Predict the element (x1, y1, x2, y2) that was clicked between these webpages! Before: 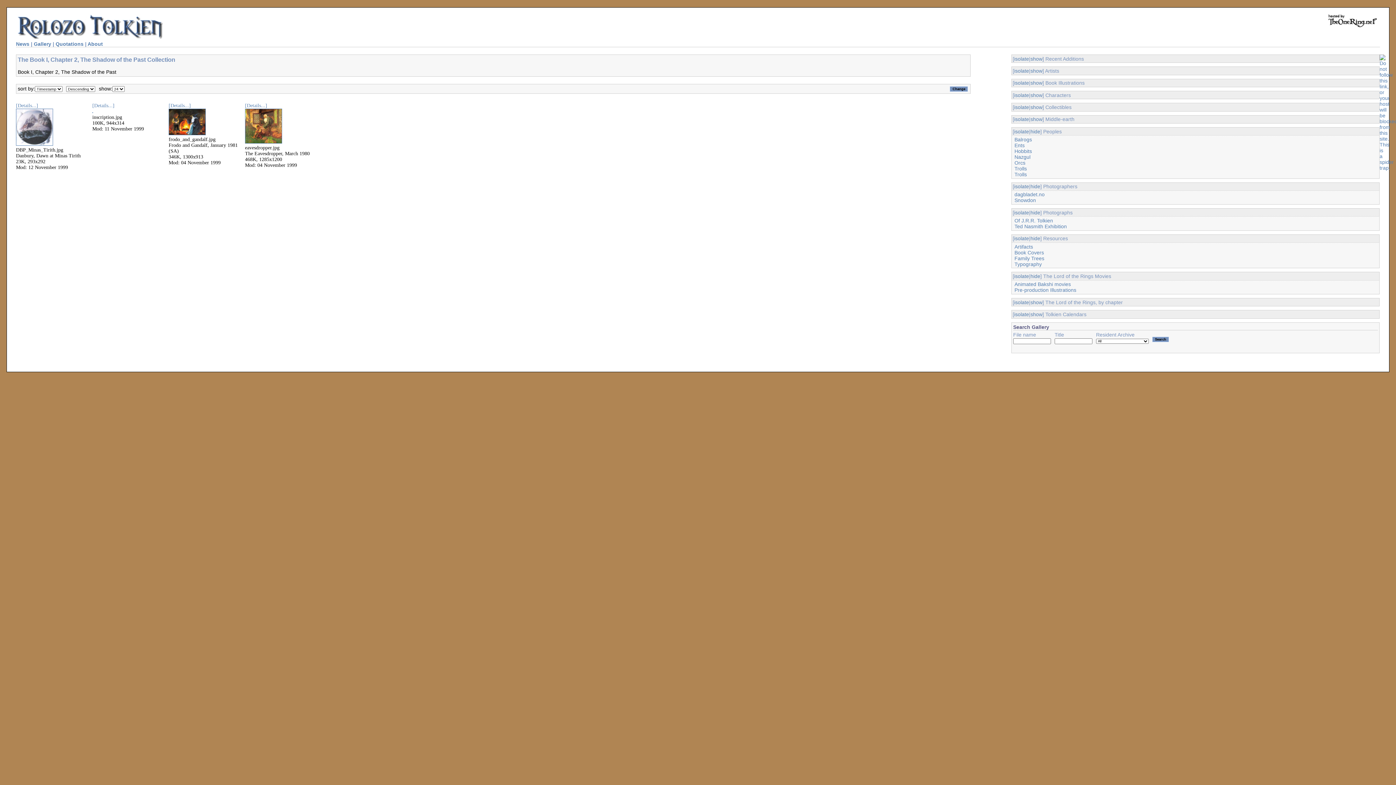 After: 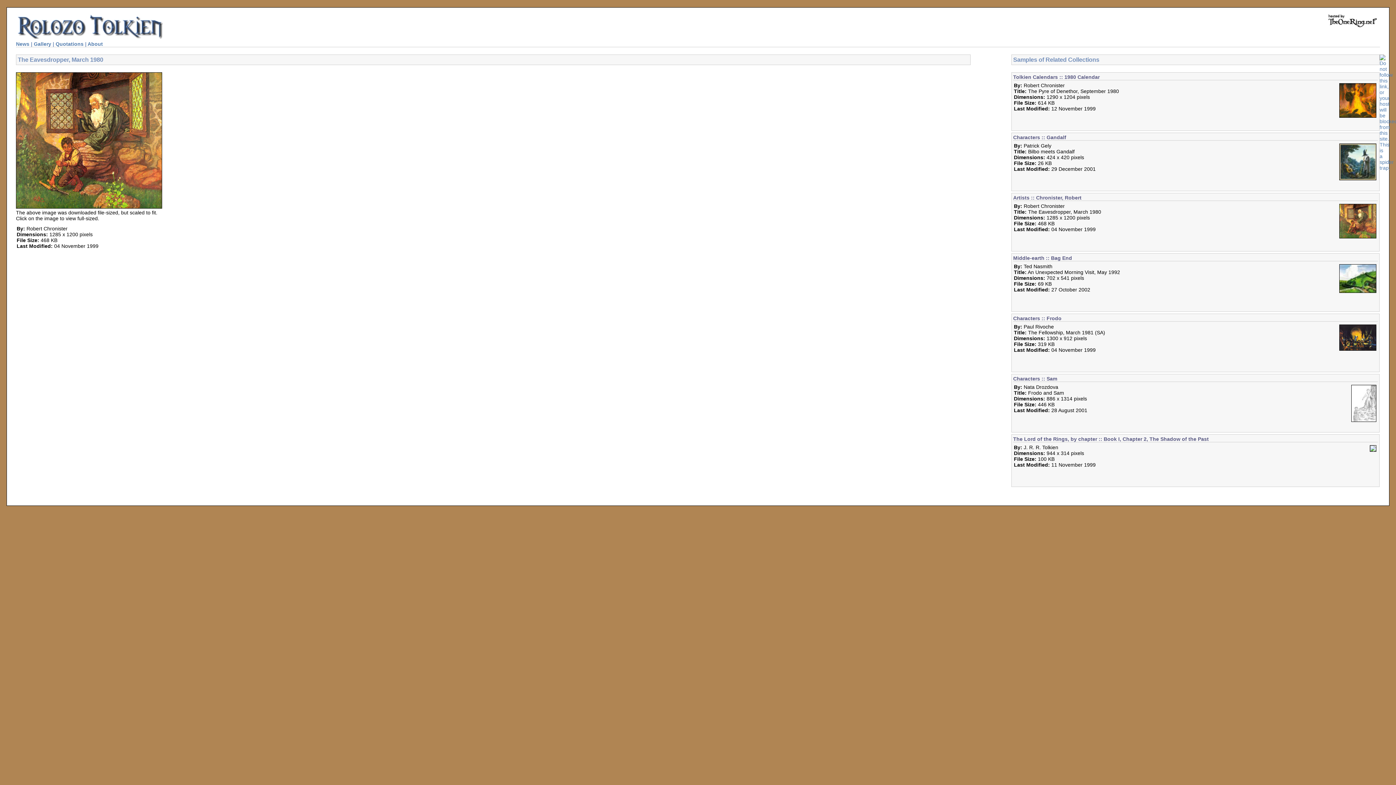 Action: bbox: (245, 102, 267, 108) label: [Details...]